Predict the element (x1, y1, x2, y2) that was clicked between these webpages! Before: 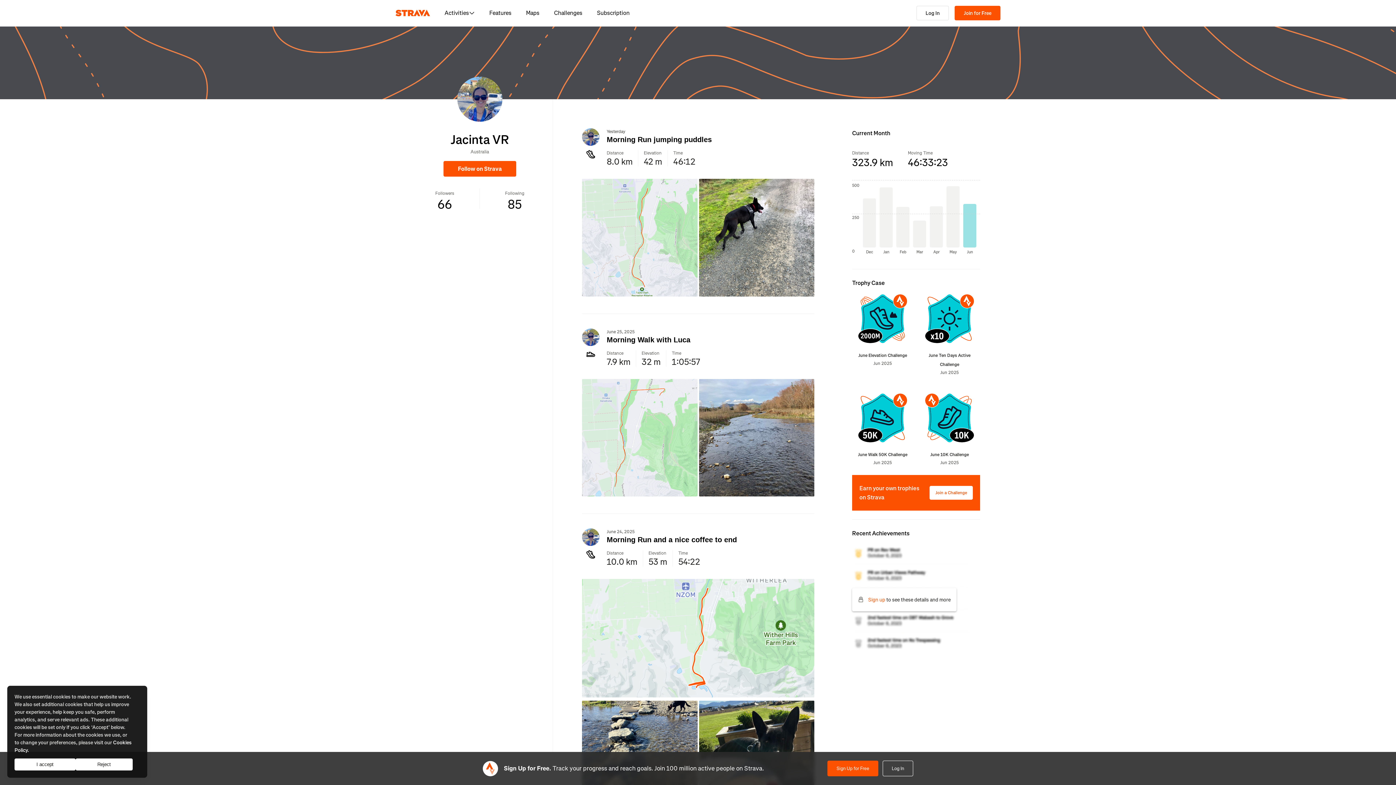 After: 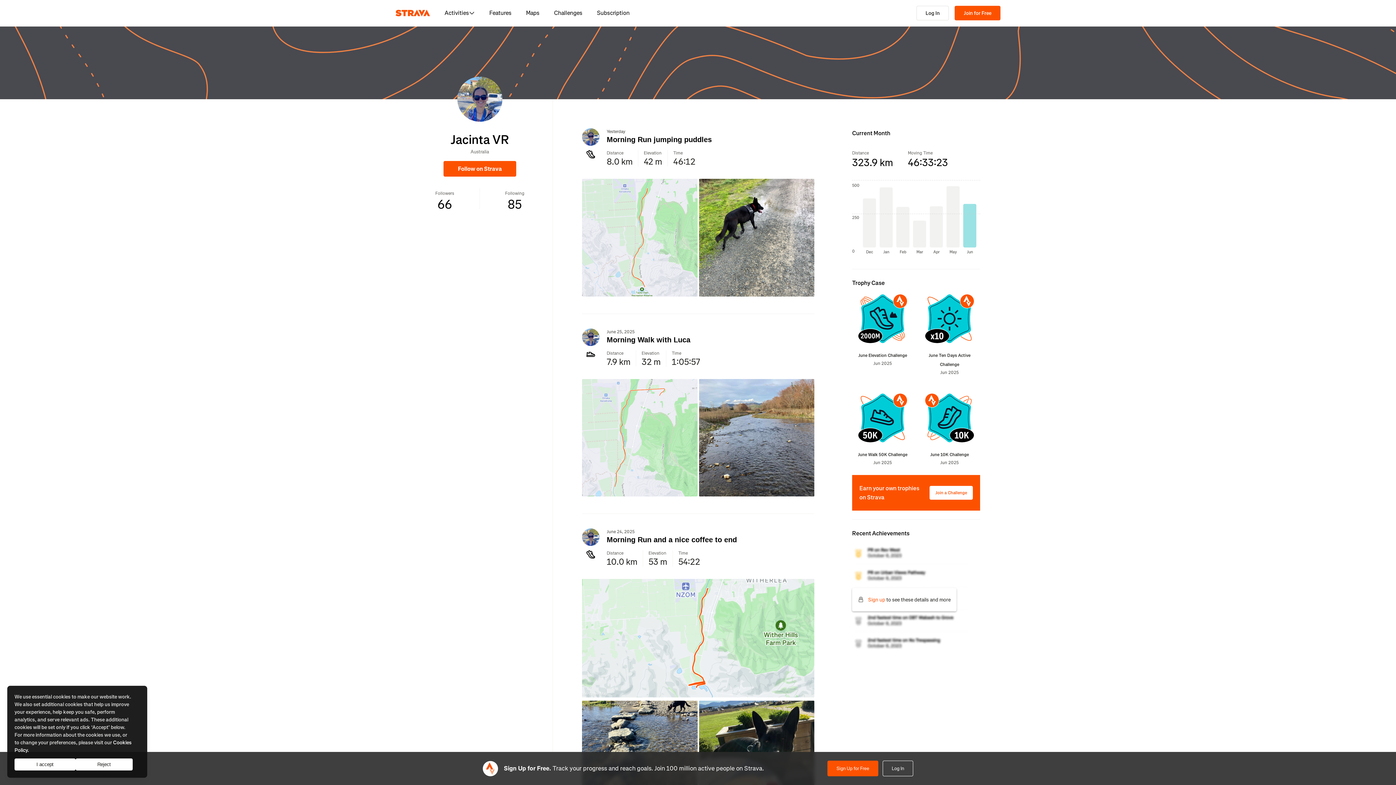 Action: bbox: (582, 178, 697, 296)